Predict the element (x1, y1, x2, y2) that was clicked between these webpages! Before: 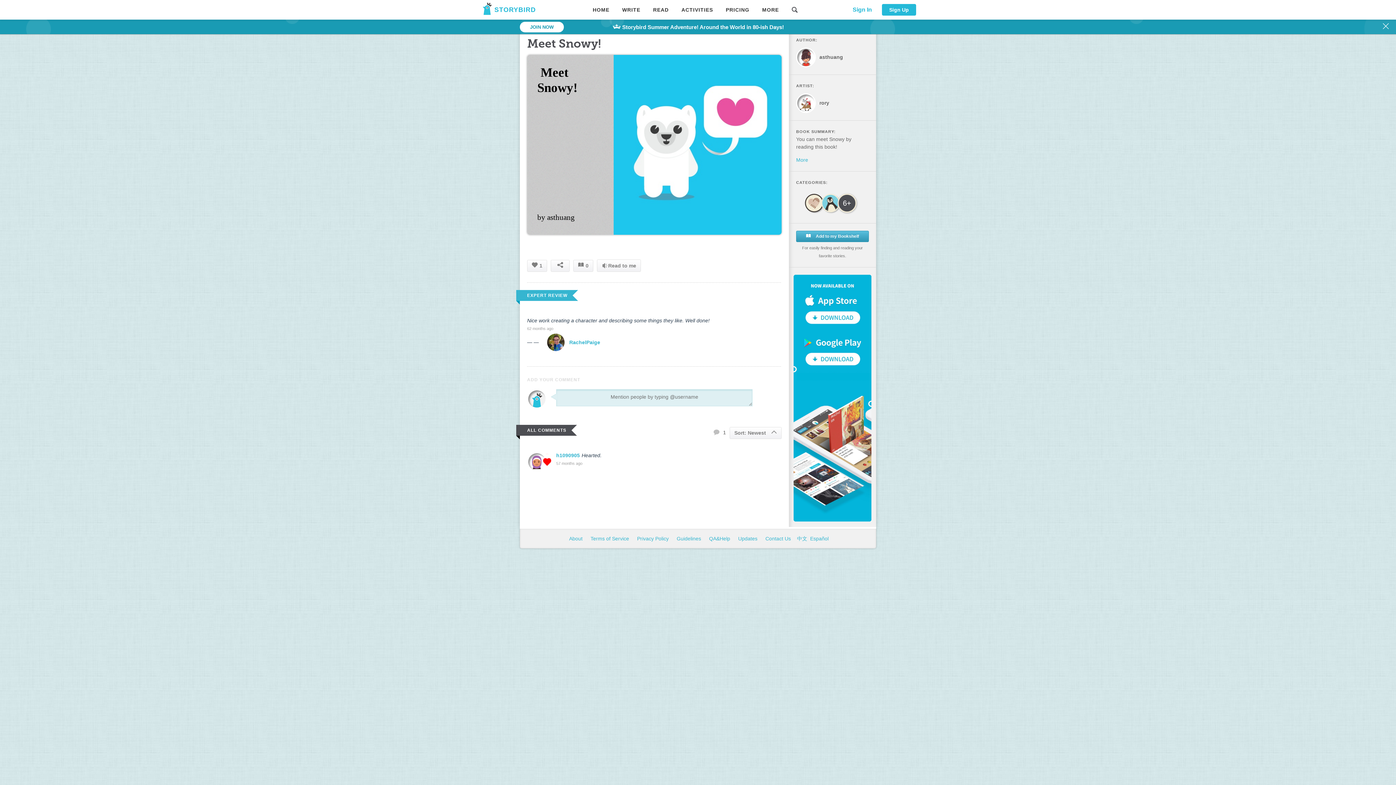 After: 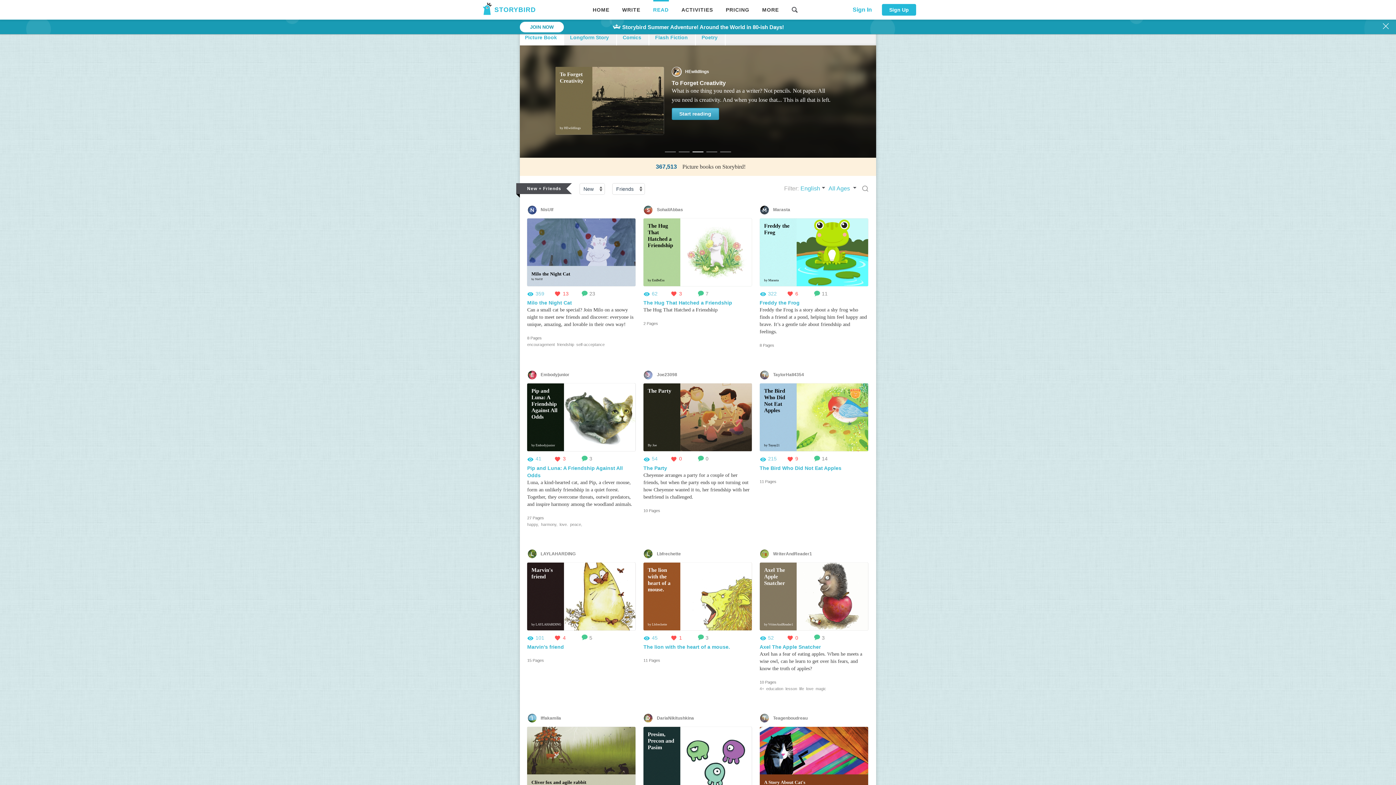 Action: bbox: (805, 209, 825, 214)